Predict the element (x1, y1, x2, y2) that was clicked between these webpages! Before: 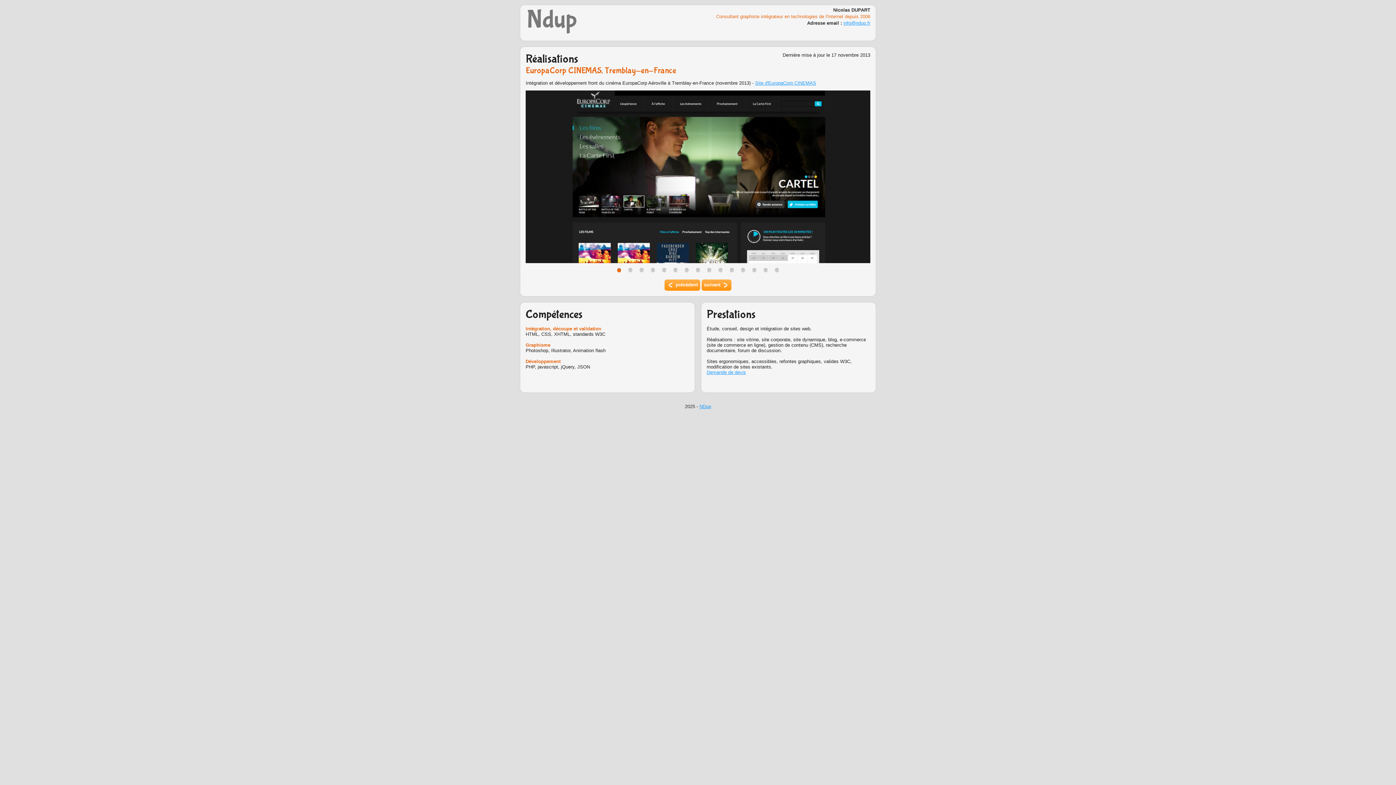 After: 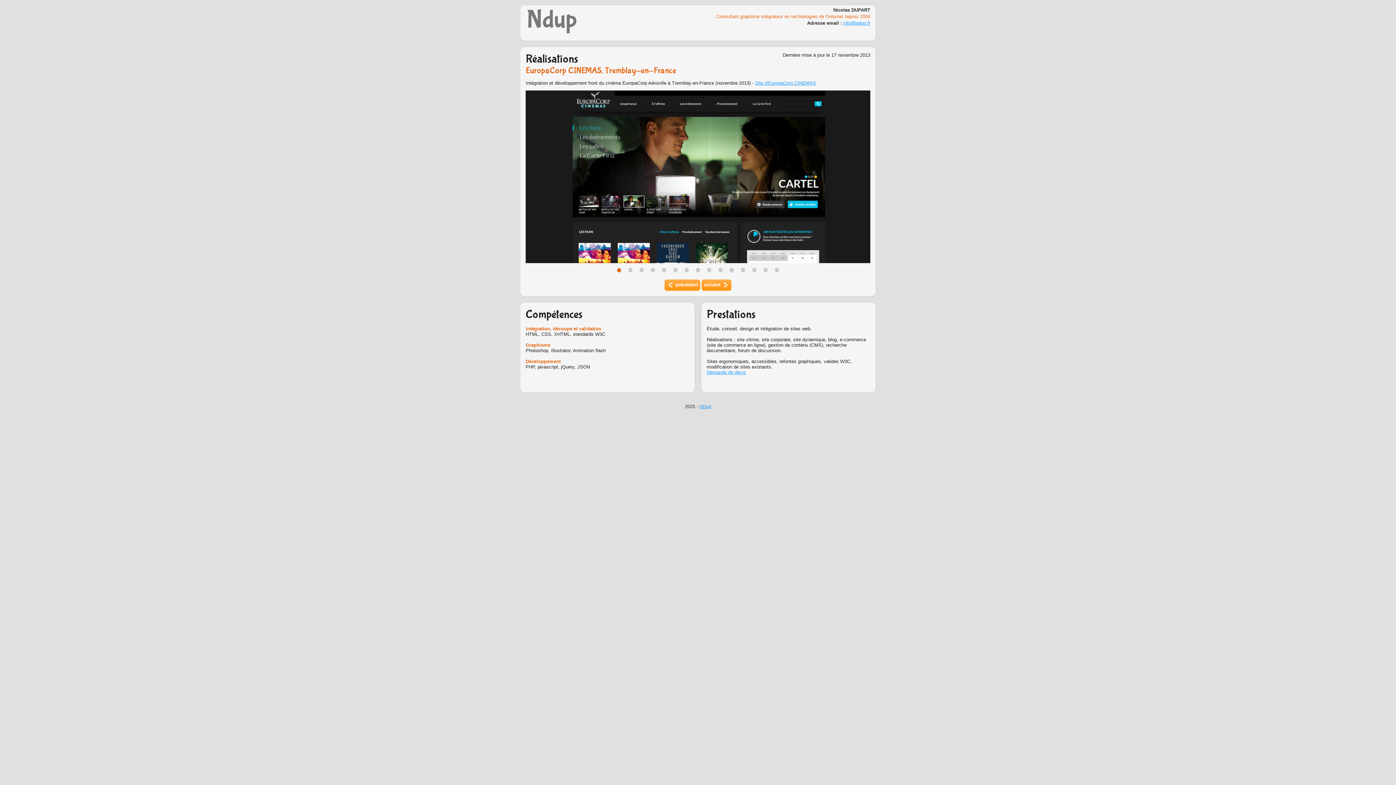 Action: bbox: (526, 5, 577, 34) label: Ndup